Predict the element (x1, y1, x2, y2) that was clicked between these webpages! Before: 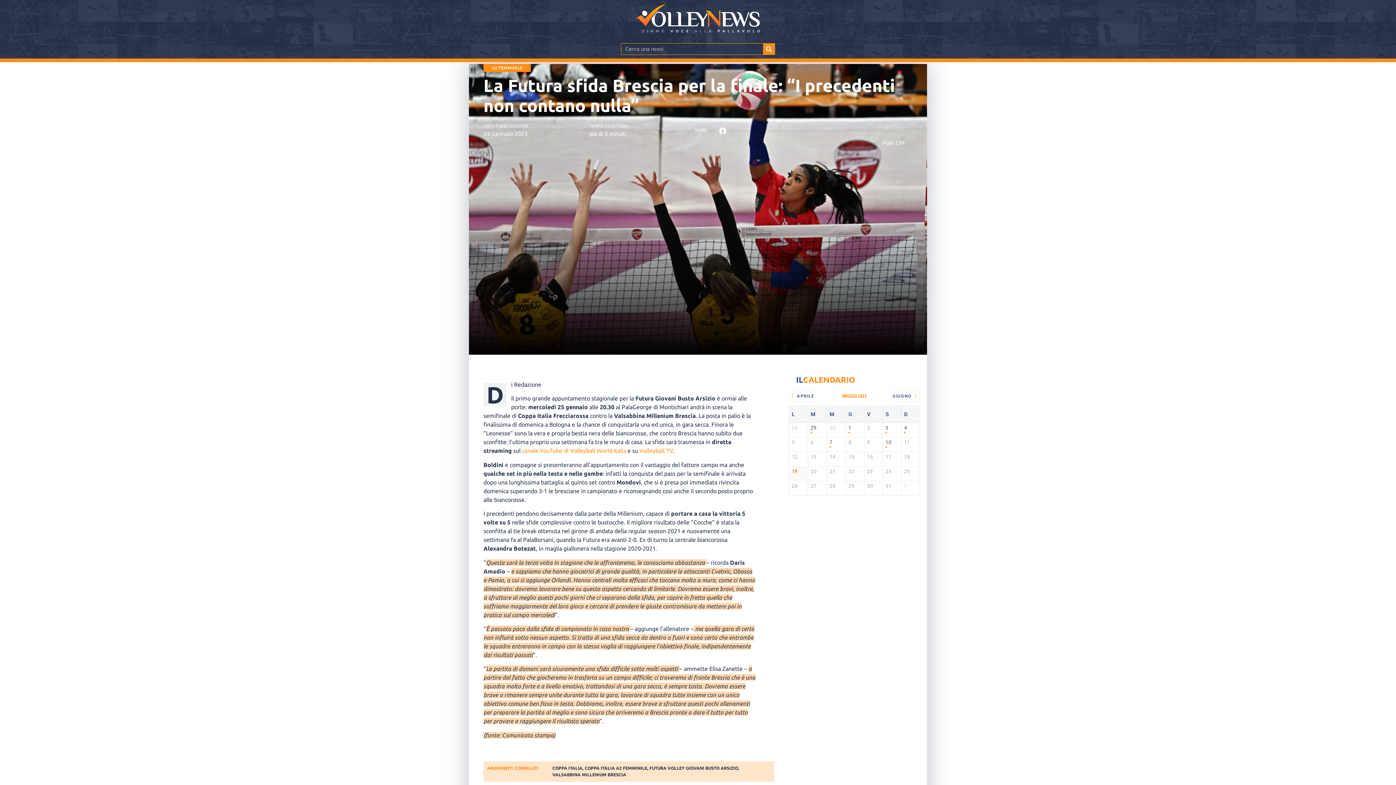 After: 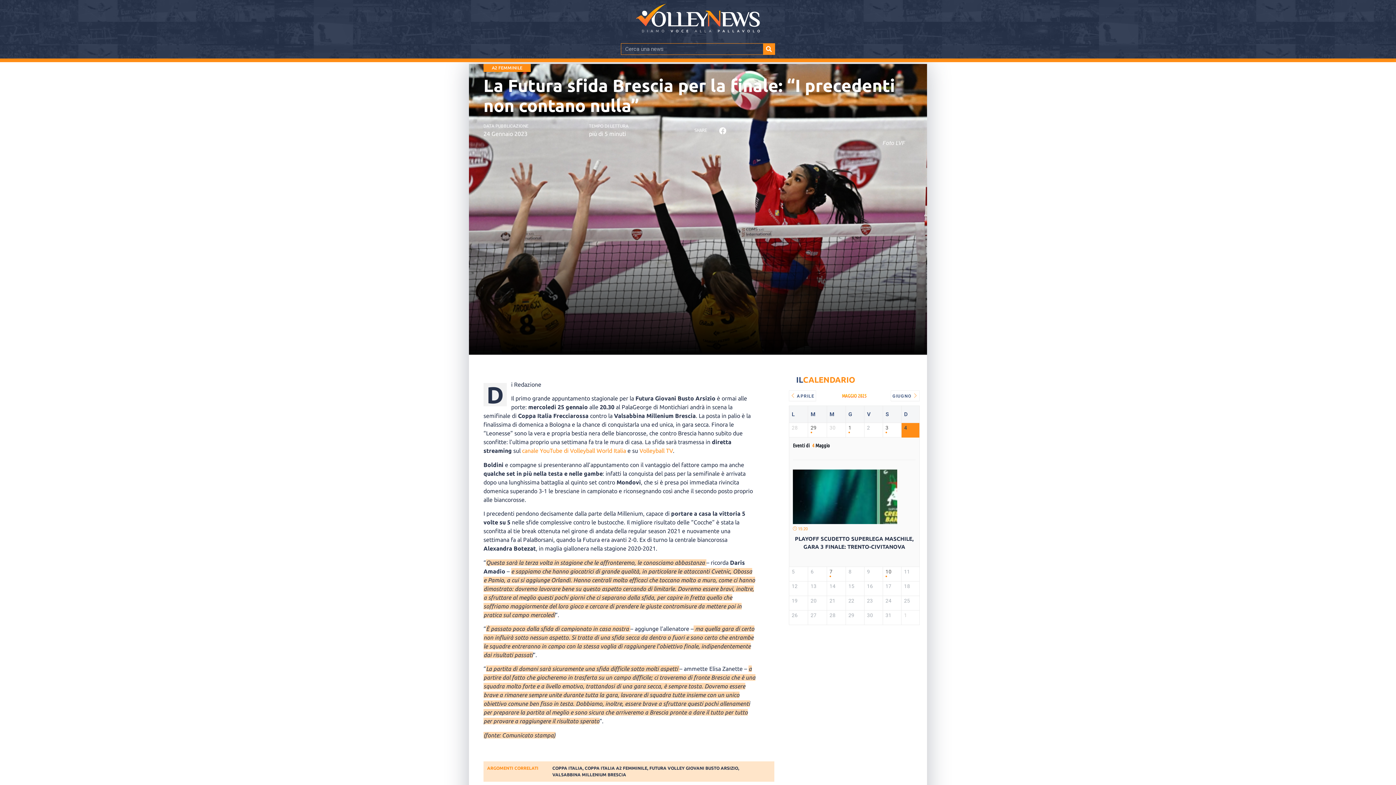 Action: bbox: (904, 425, 917, 435) label: 4